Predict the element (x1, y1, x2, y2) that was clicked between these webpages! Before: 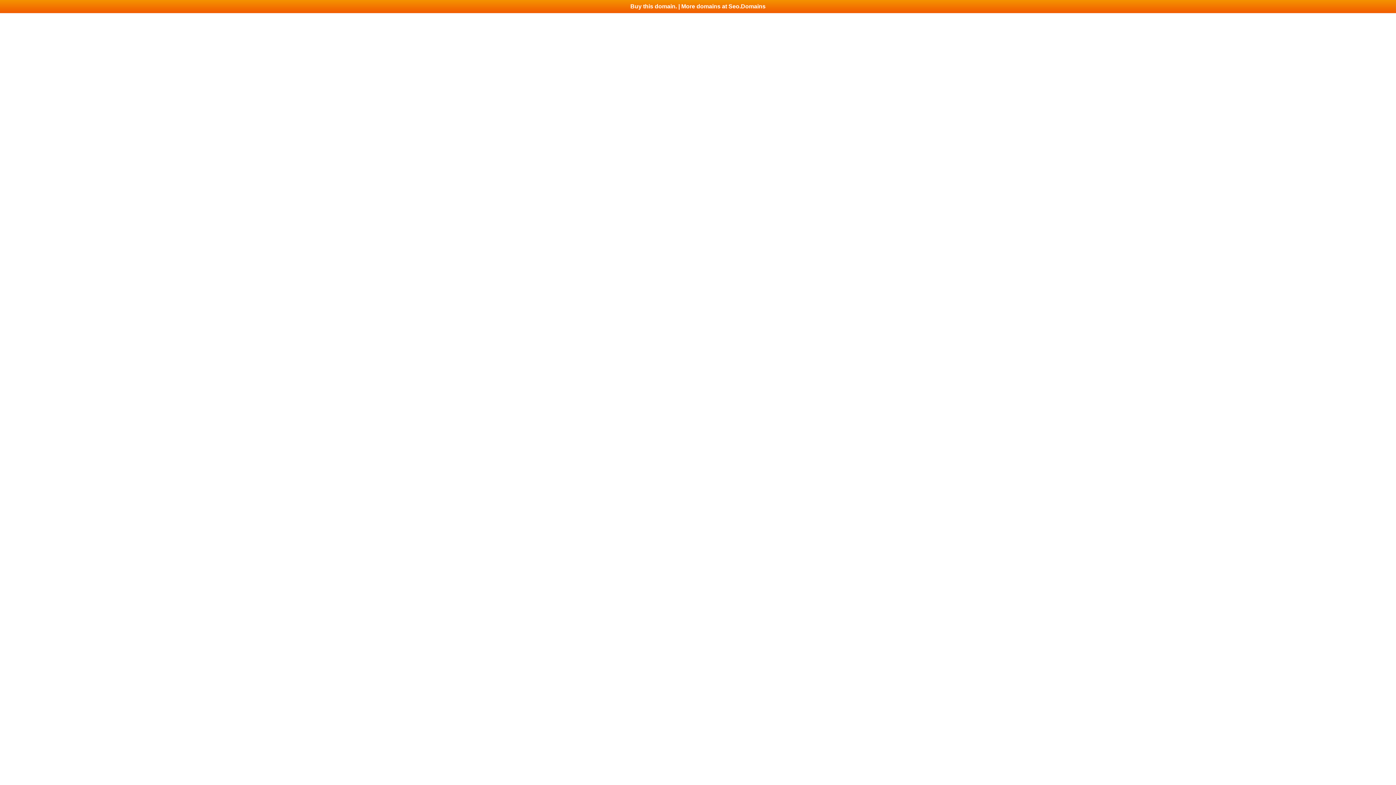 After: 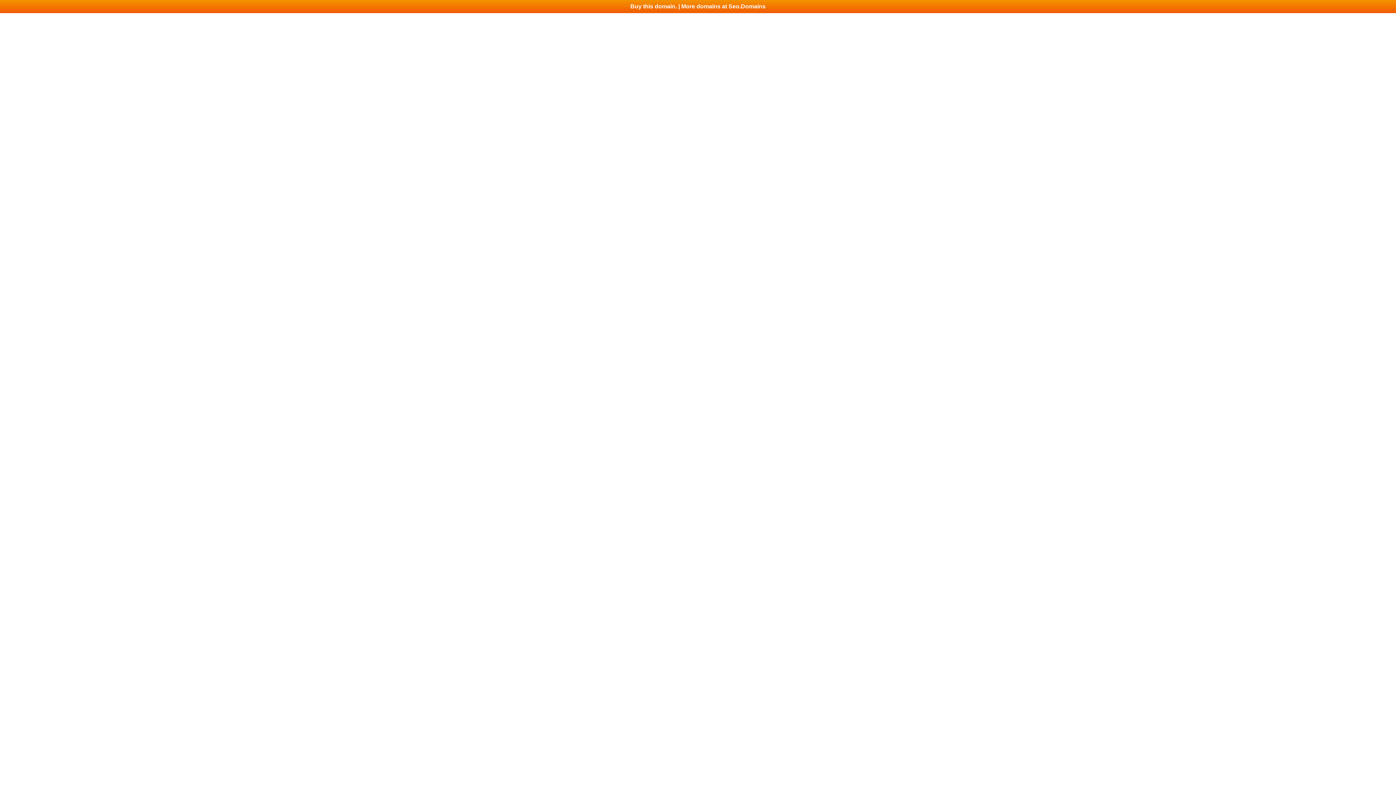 Action: label: Buy this domain. | More domains at Seo.Domains bbox: (0, 0, 1396, 13)